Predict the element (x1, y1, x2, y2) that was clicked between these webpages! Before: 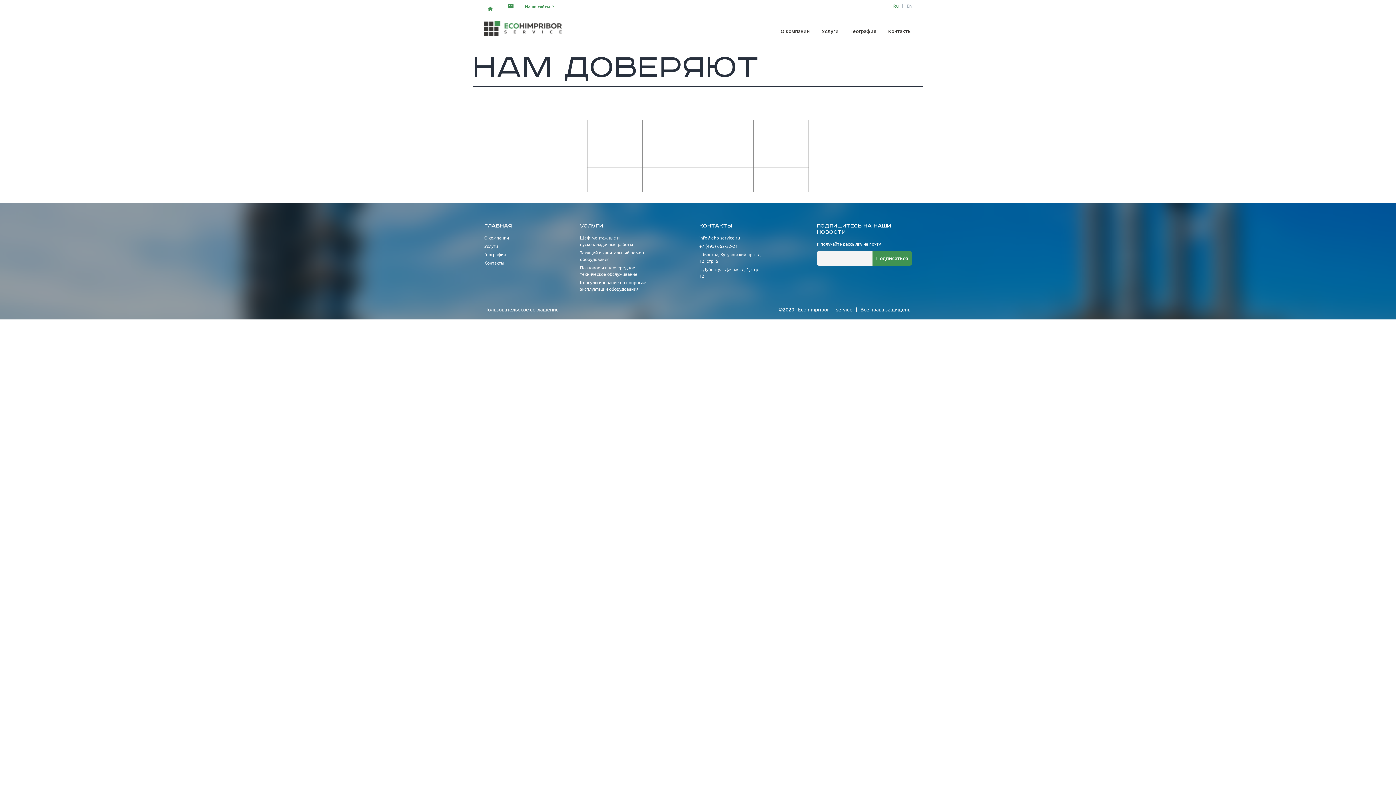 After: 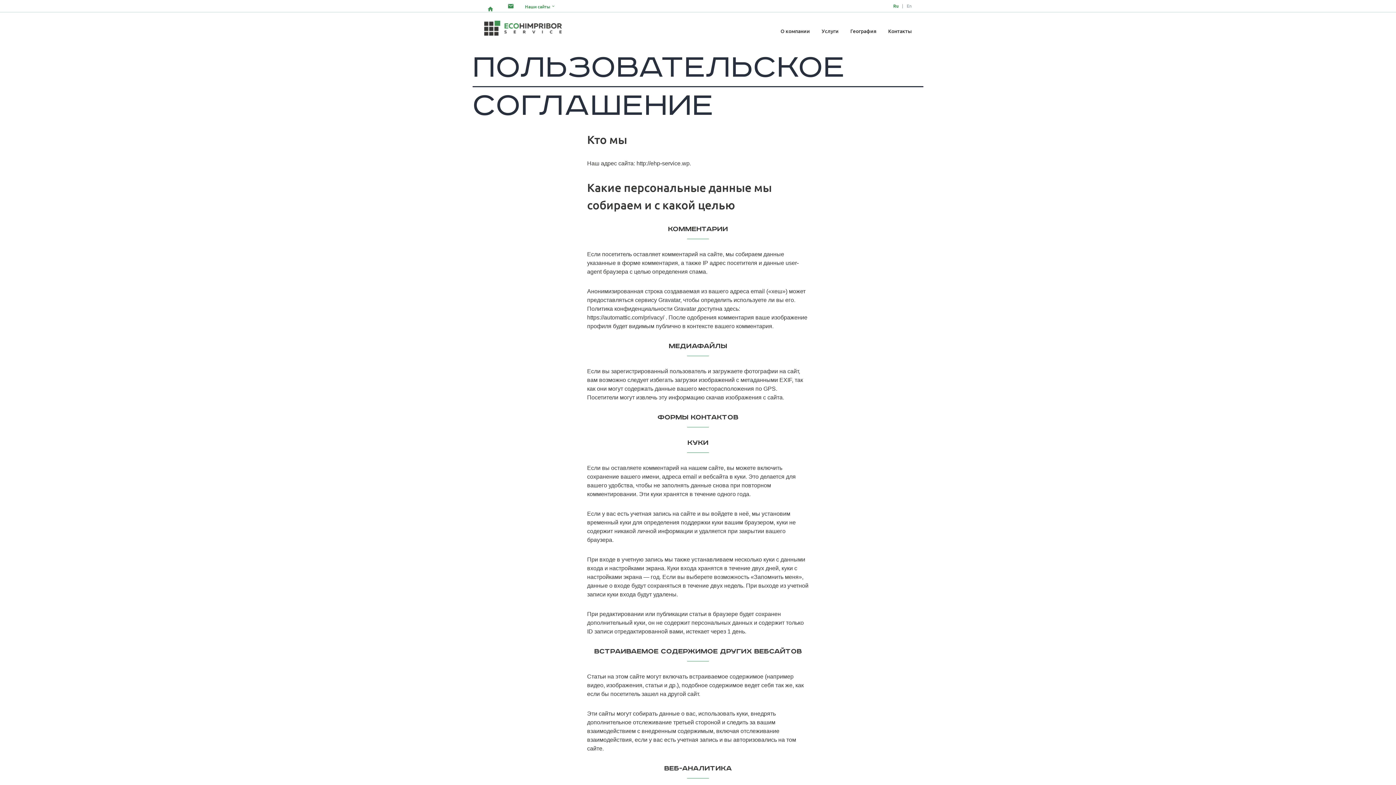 Action: bbox: (484, 306, 558, 313) label: Пользовательское соглашение